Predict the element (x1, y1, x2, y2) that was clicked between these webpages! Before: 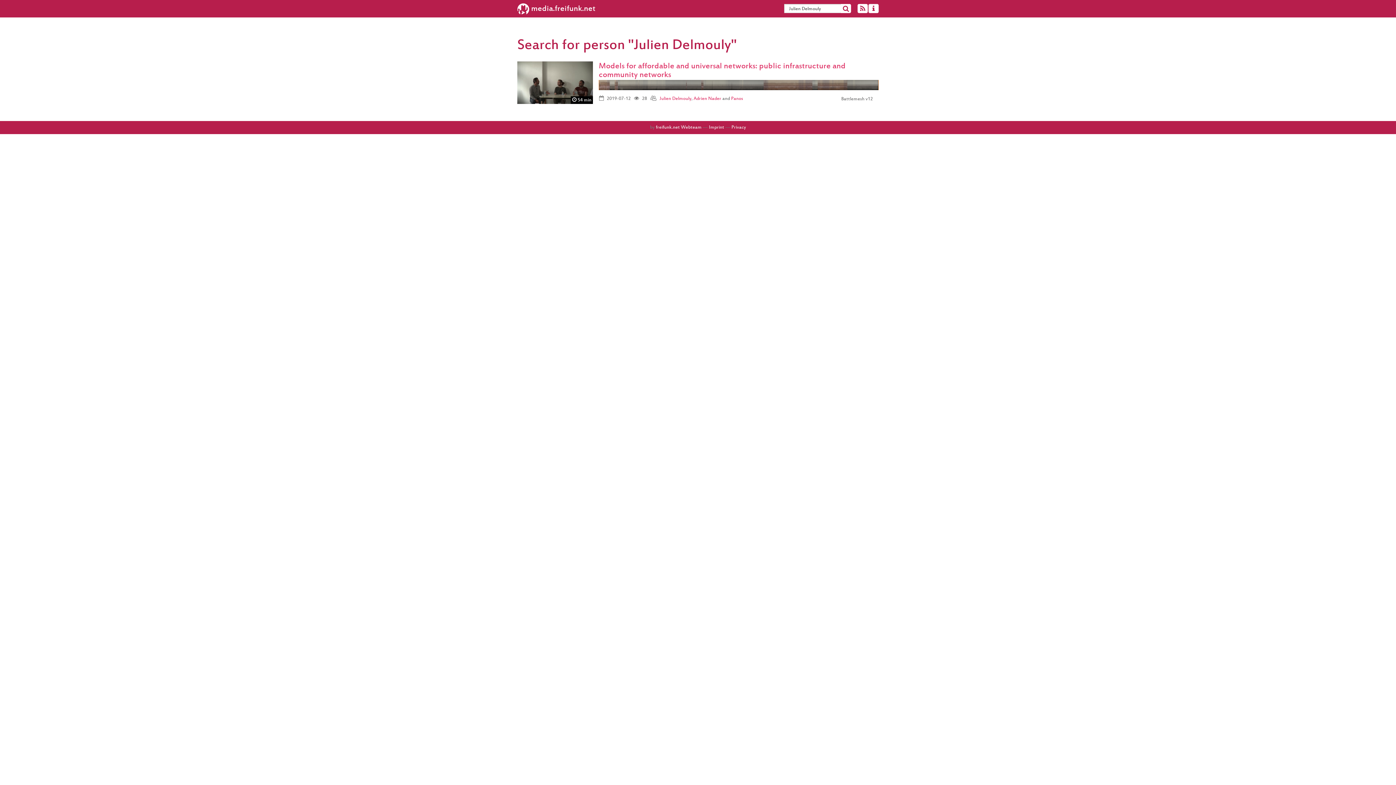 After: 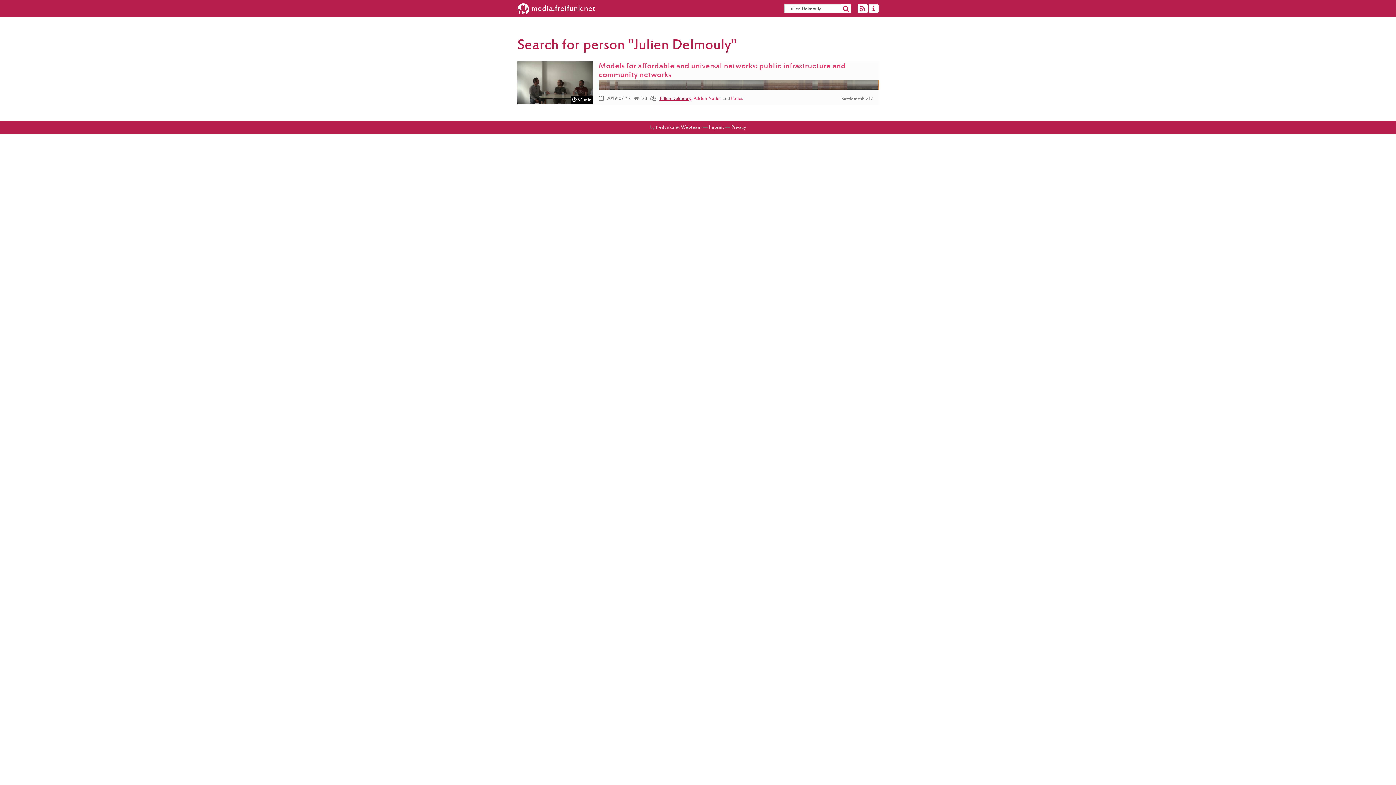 Action: bbox: (659, 96, 691, 101) label: Julien Delmouly